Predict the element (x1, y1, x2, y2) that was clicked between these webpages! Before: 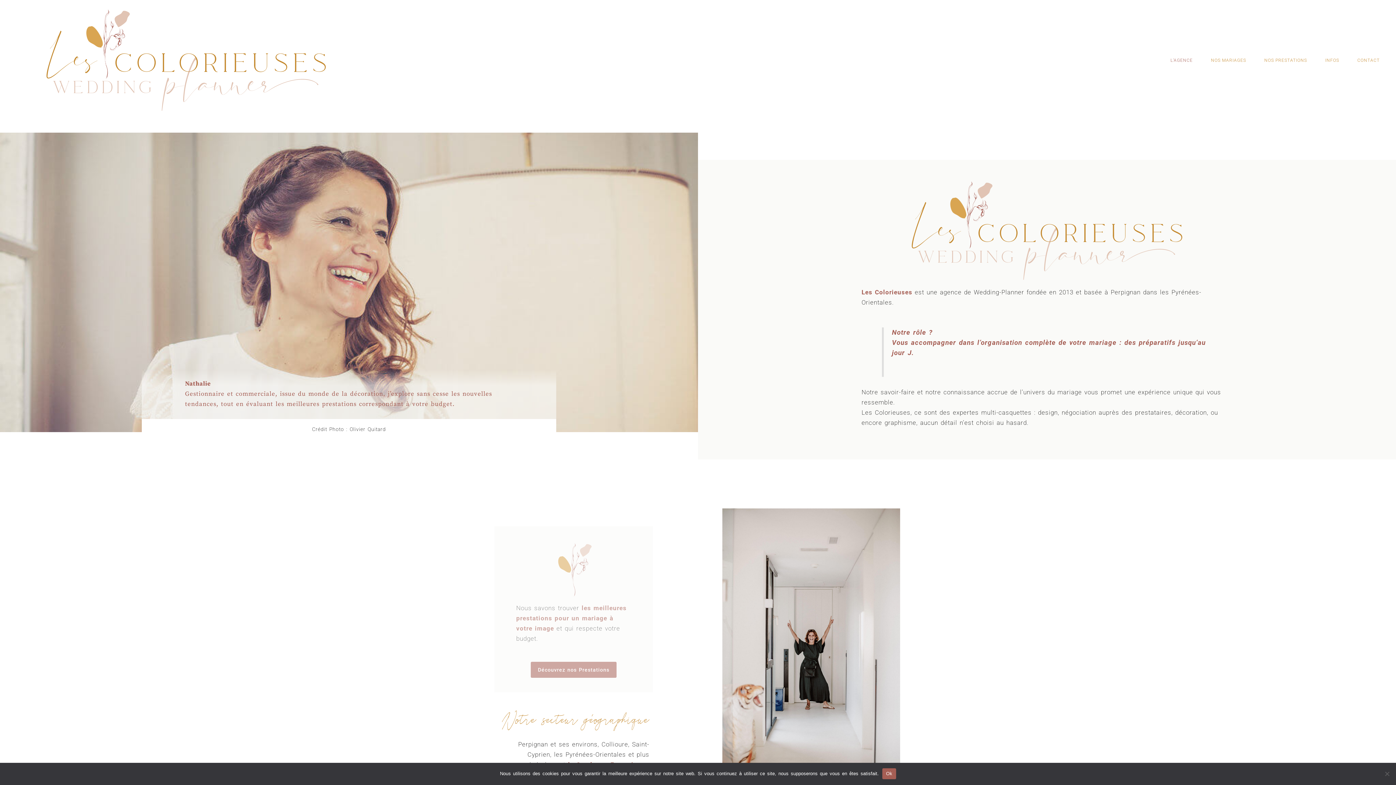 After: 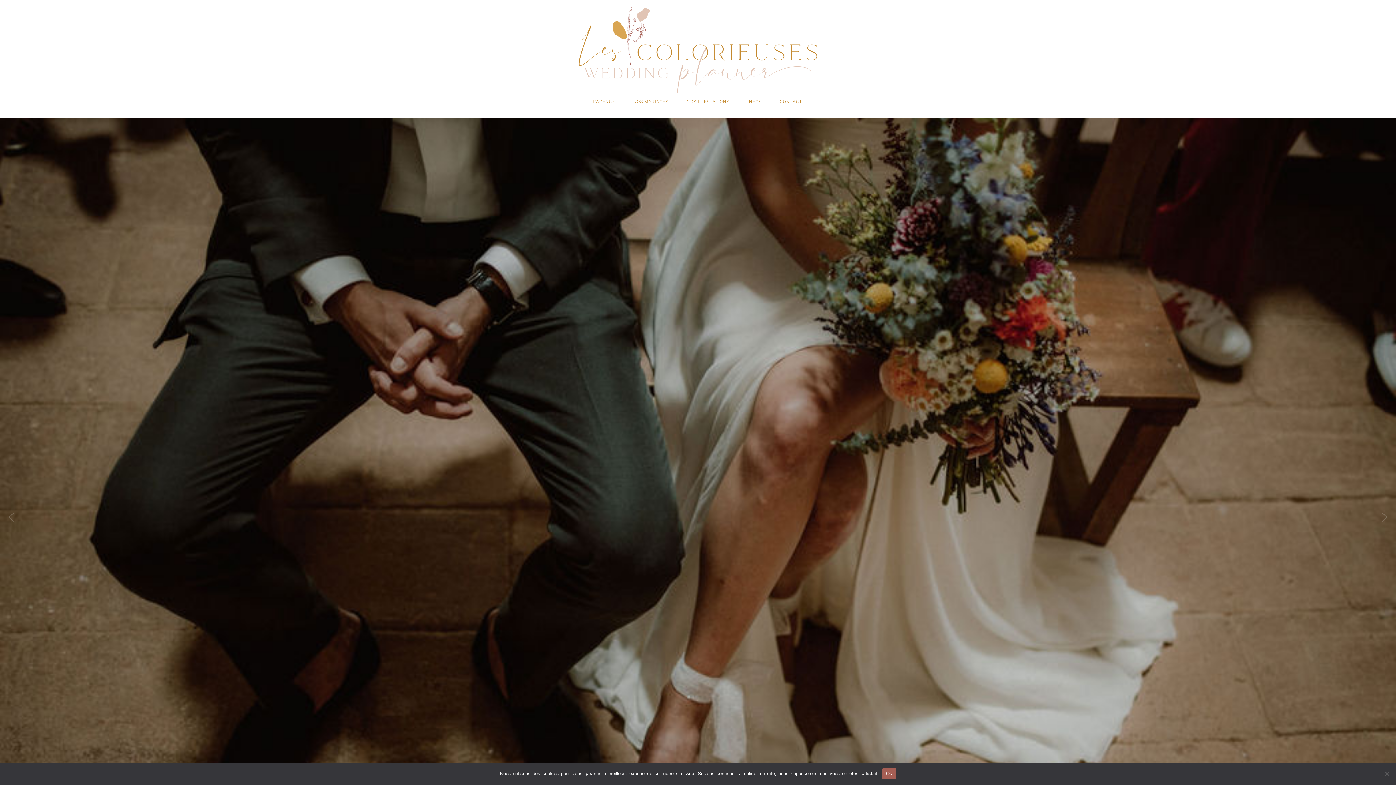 Action: bbox: (46, 9, 325, 110)